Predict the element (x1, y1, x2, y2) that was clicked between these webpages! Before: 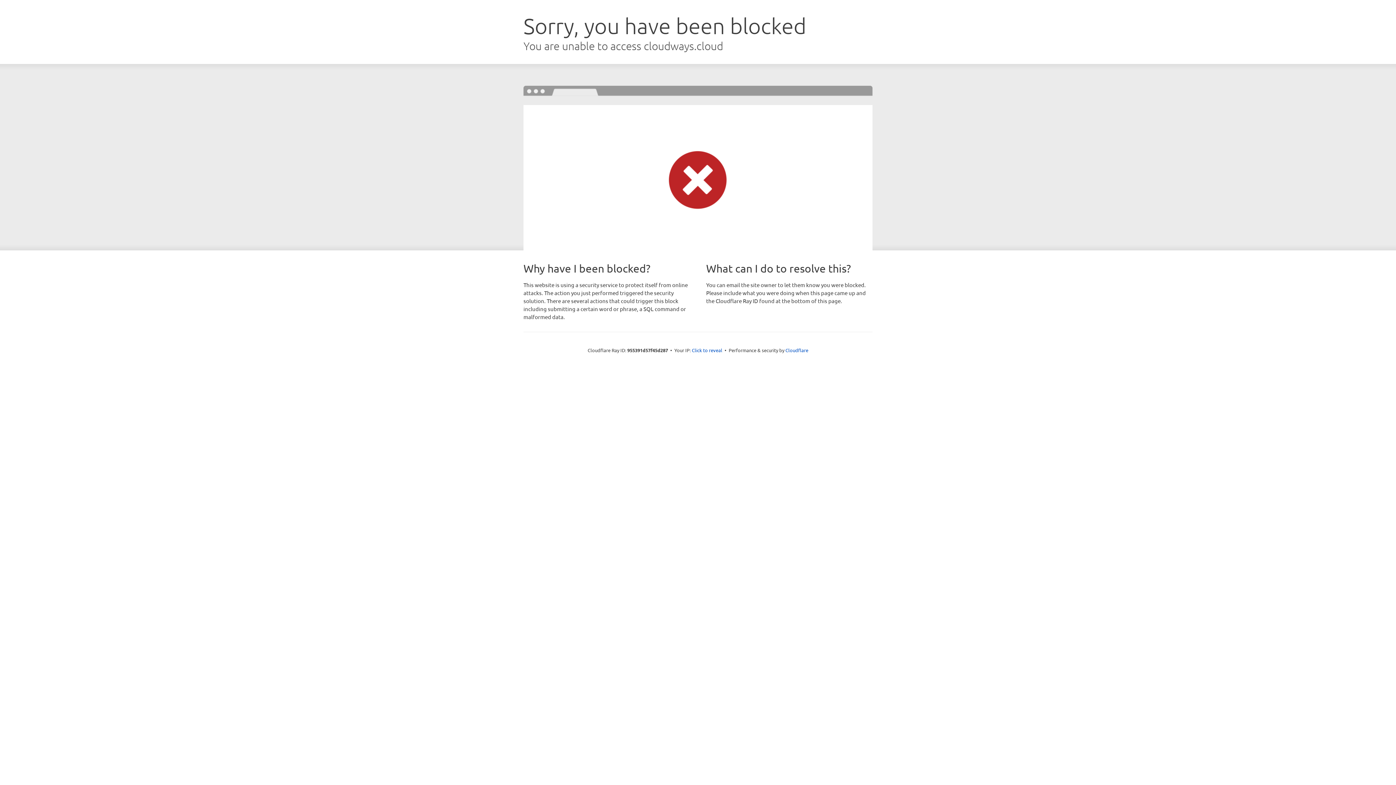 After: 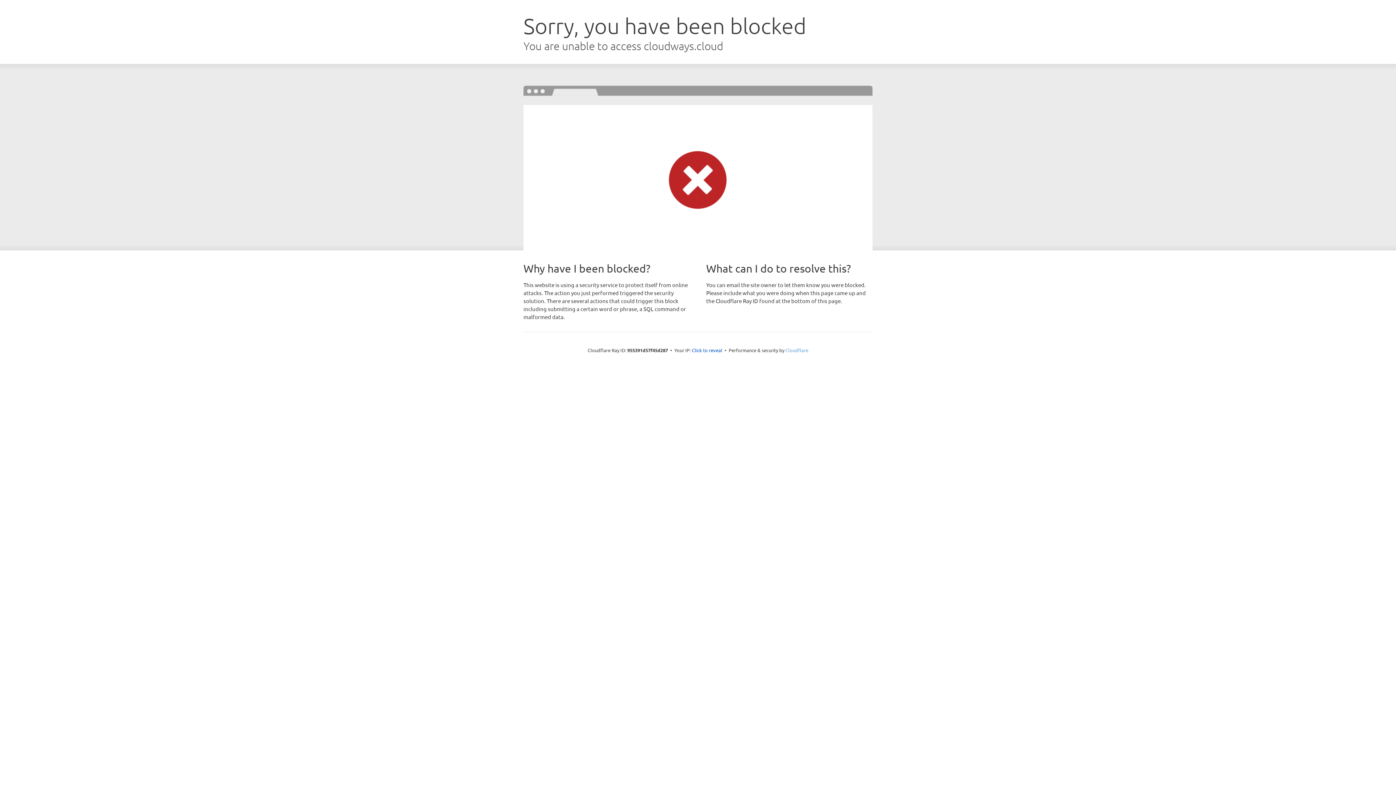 Action: label: Cloudflare bbox: (785, 347, 808, 353)